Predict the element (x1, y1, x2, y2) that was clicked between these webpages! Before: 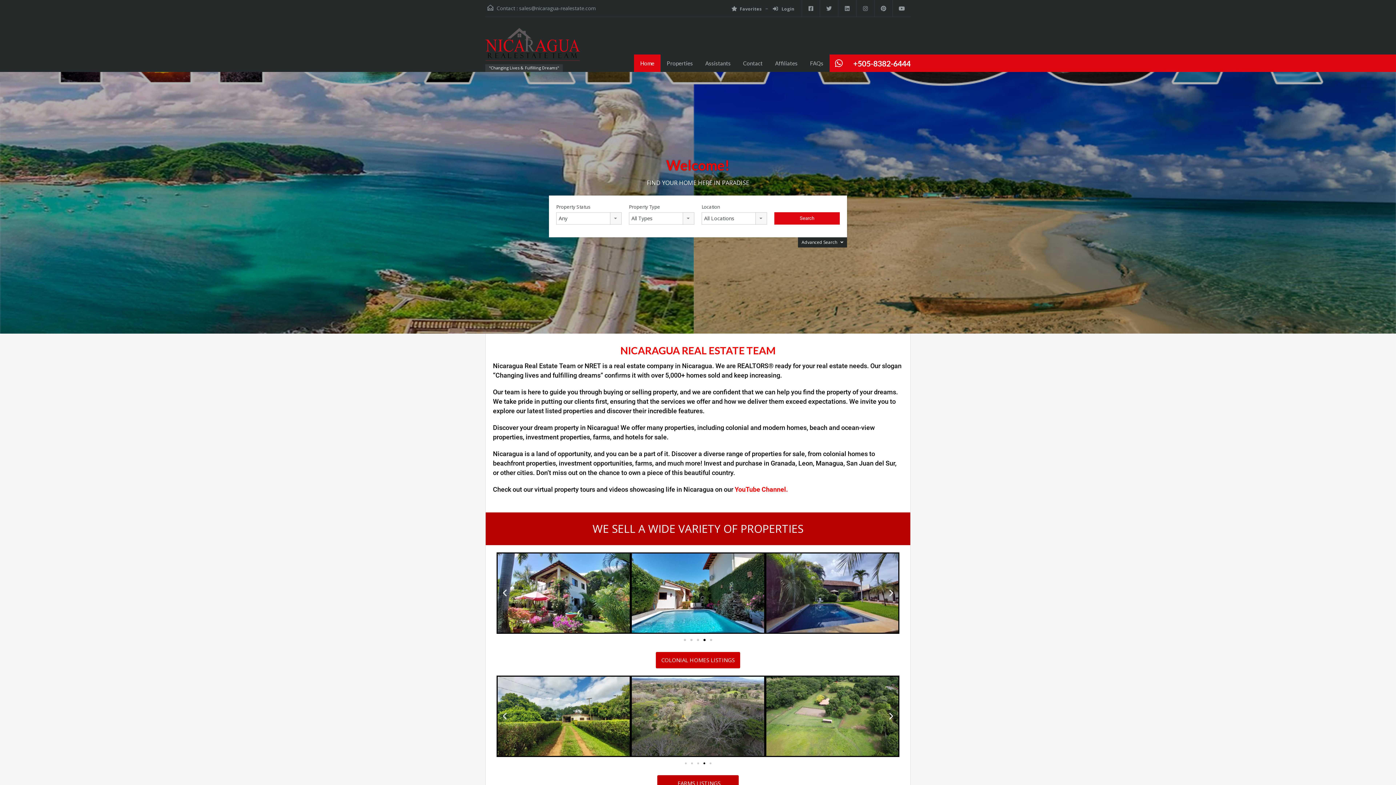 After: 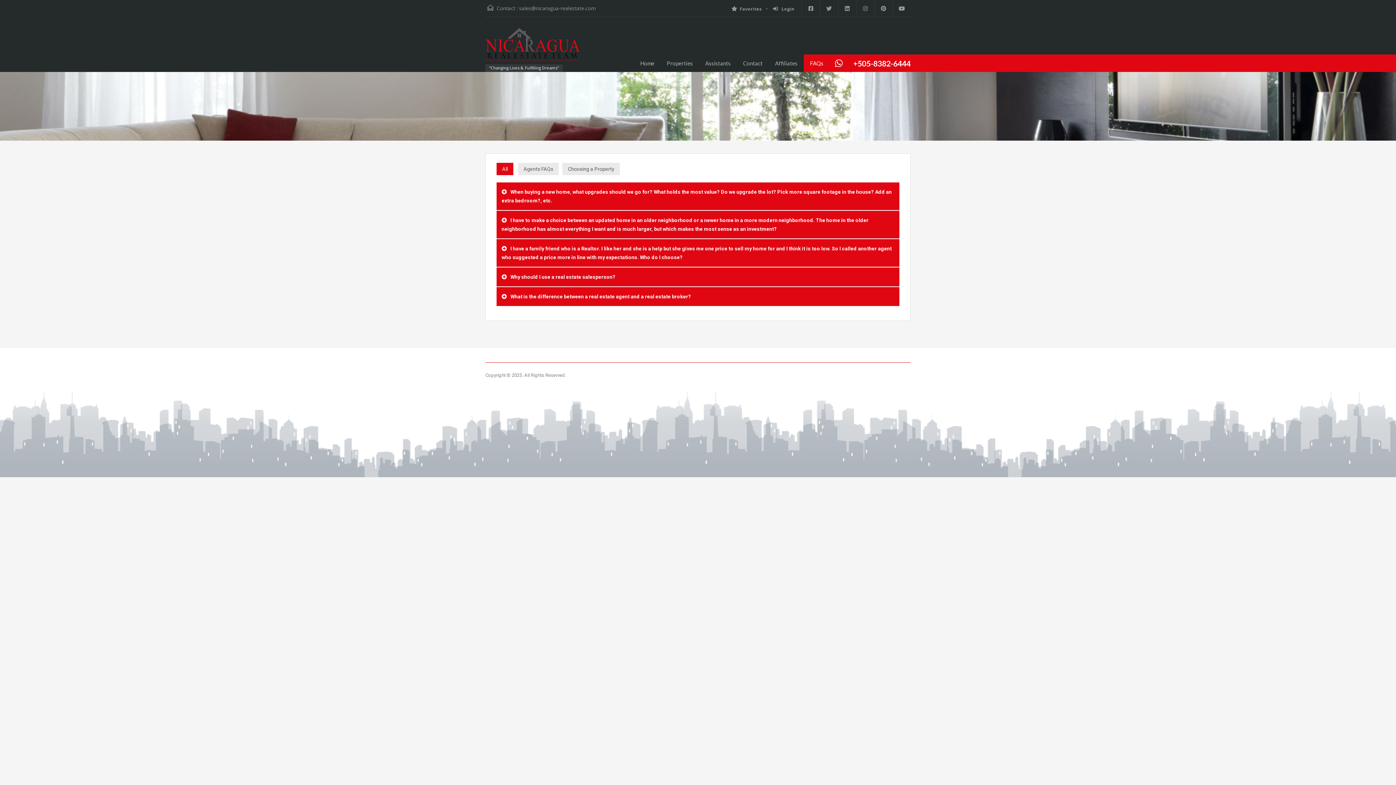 Action: bbox: (804, 54, 829, 71) label: FAQs